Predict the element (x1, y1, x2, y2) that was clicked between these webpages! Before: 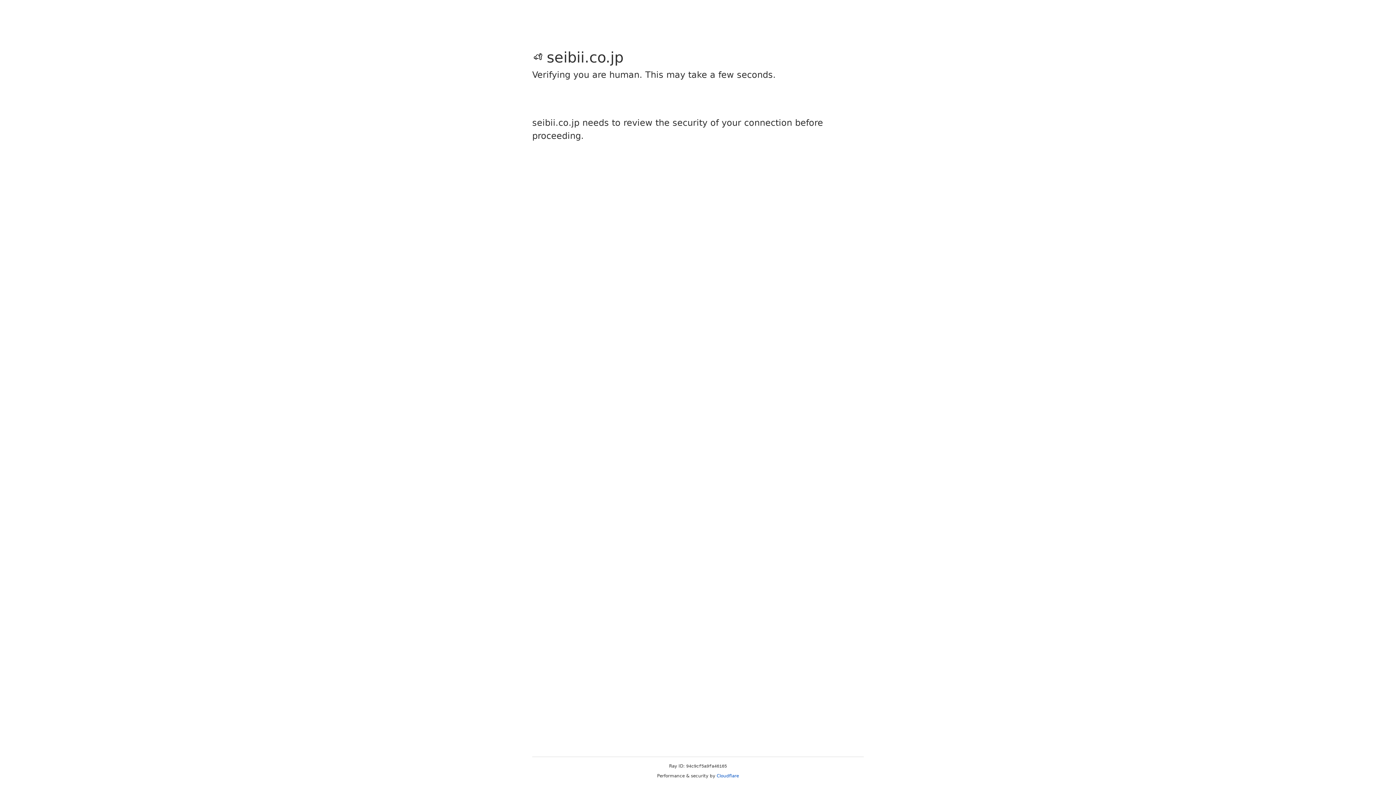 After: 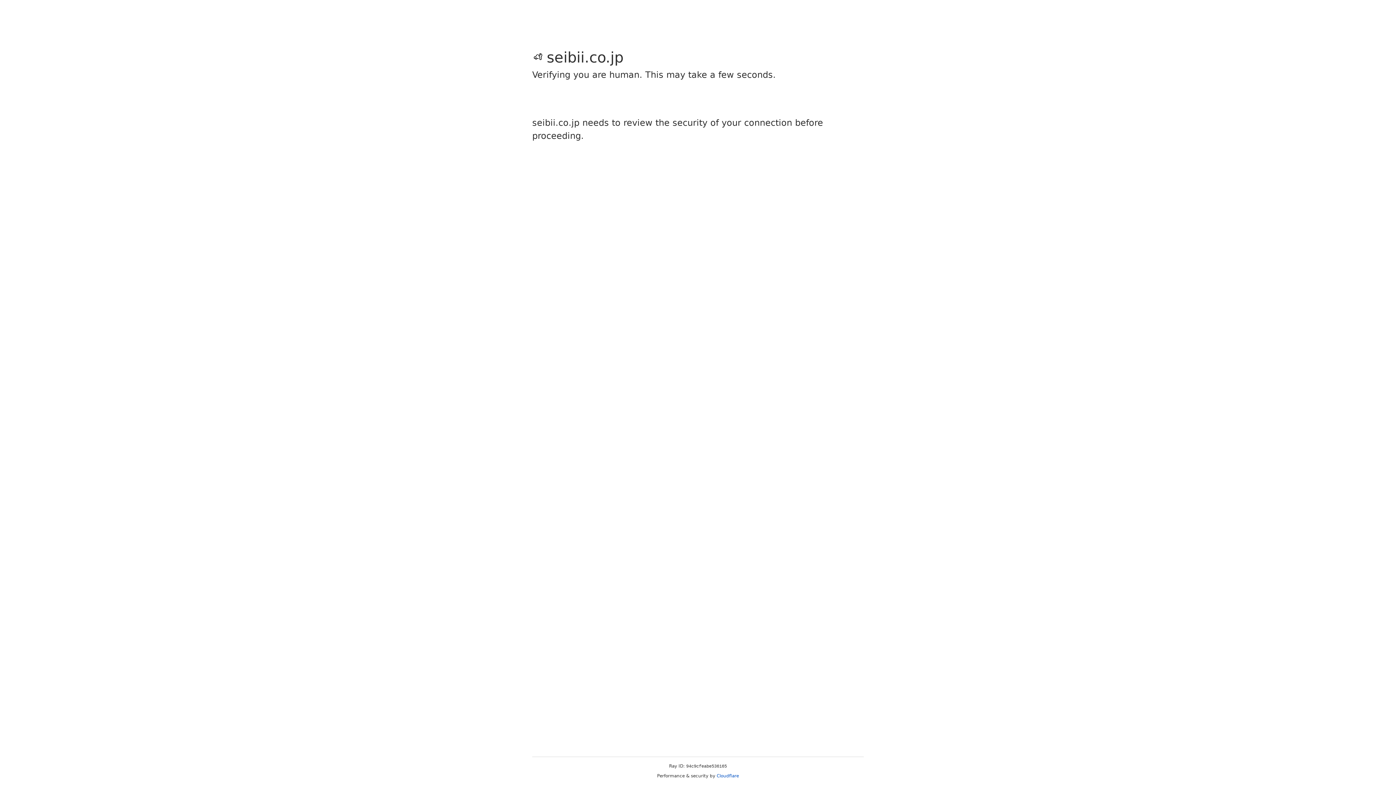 Action: bbox: (716, 773, 739, 778) label: Cloudflare